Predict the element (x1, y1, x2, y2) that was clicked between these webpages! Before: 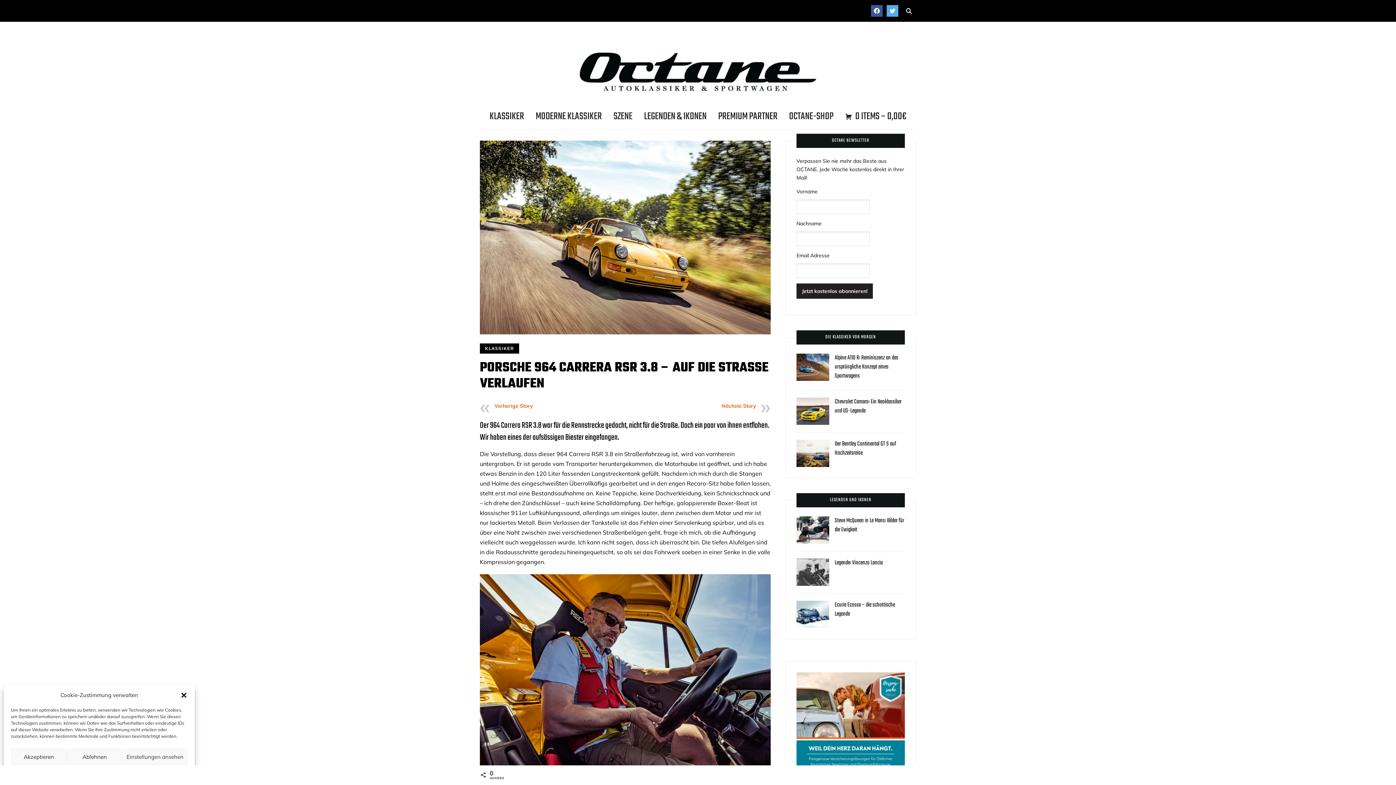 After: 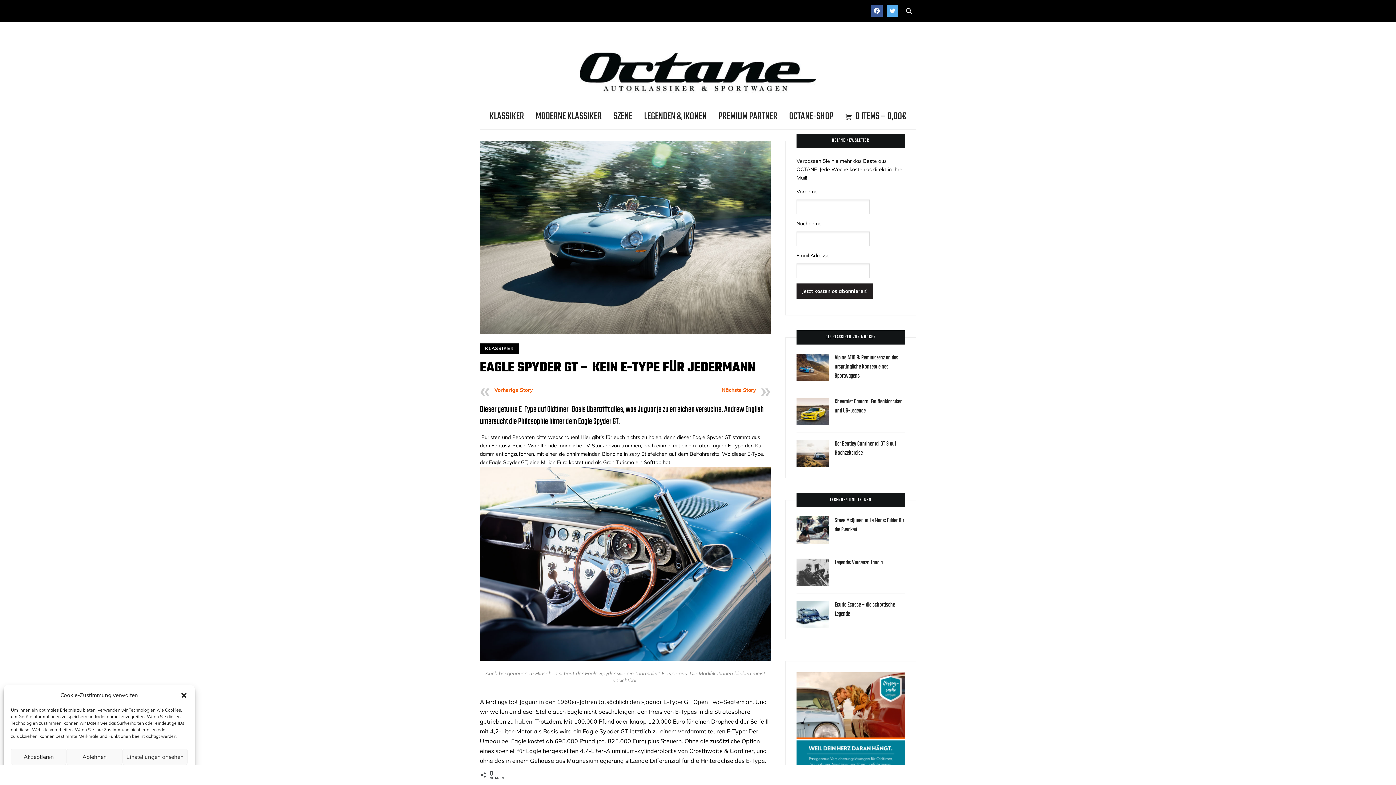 Action: bbox: (494, 403, 533, 409) label: Vorherige Story